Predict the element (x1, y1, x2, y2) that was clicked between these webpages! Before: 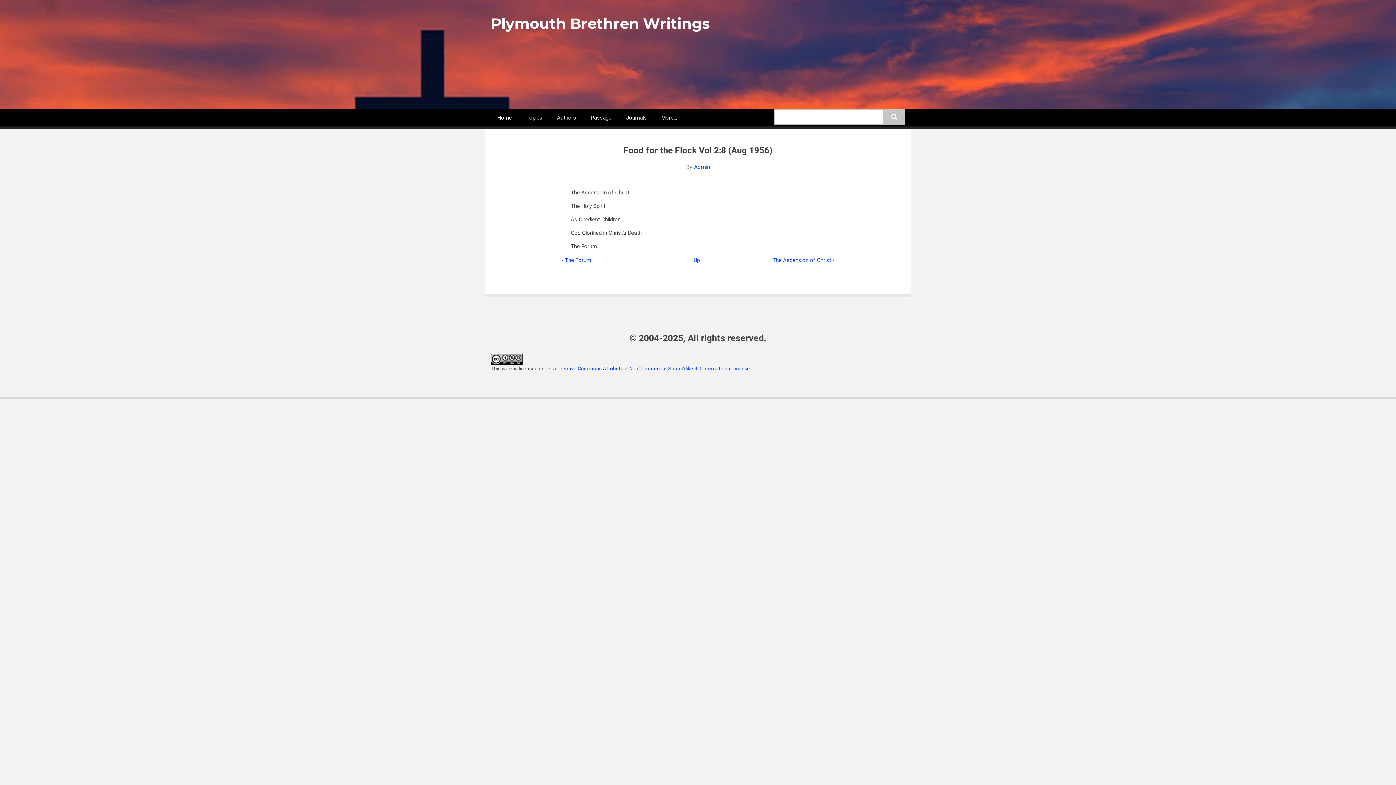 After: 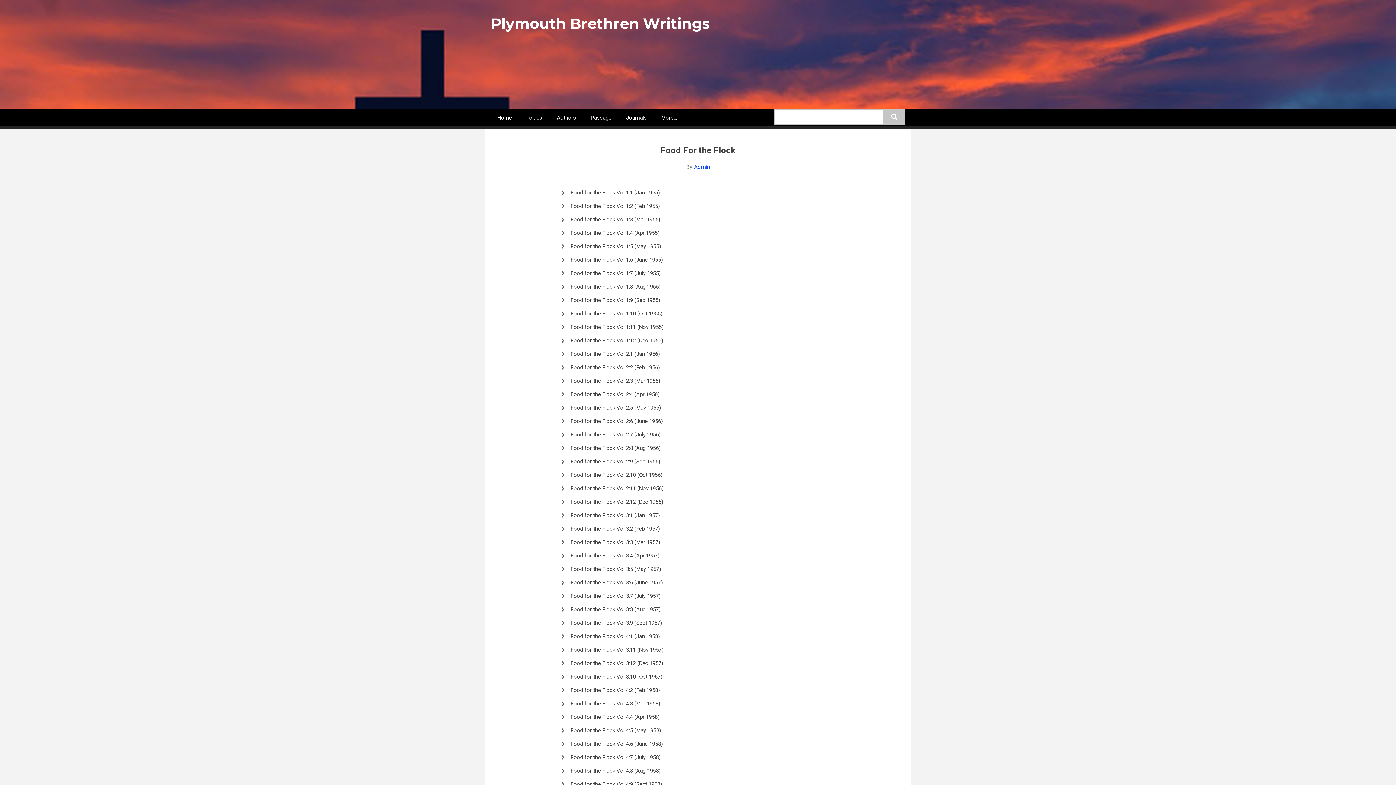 Action: label: Up bbox: (693, 256, 700, 263)